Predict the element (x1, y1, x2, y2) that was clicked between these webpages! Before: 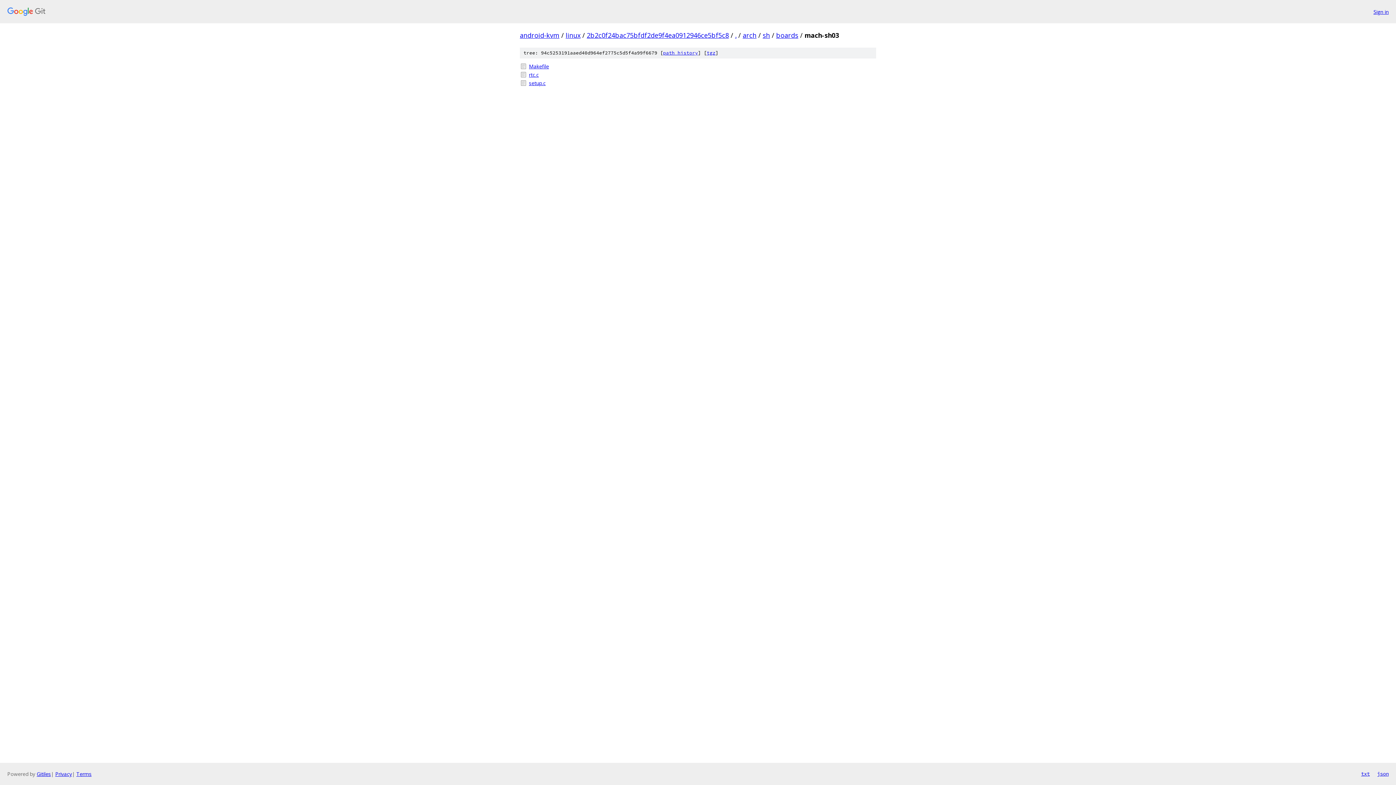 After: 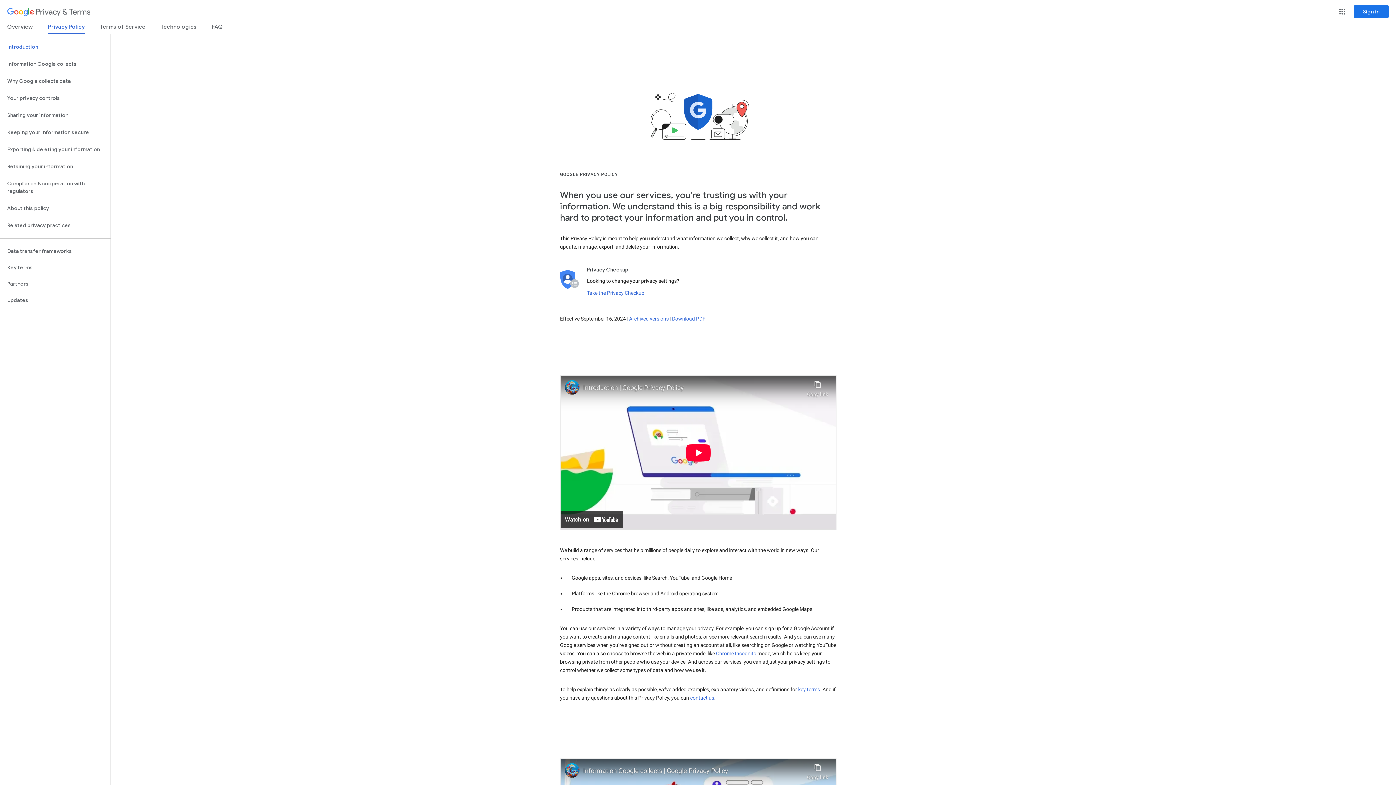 Action: bbox: (55, 770, 72, 777) label: Privacy